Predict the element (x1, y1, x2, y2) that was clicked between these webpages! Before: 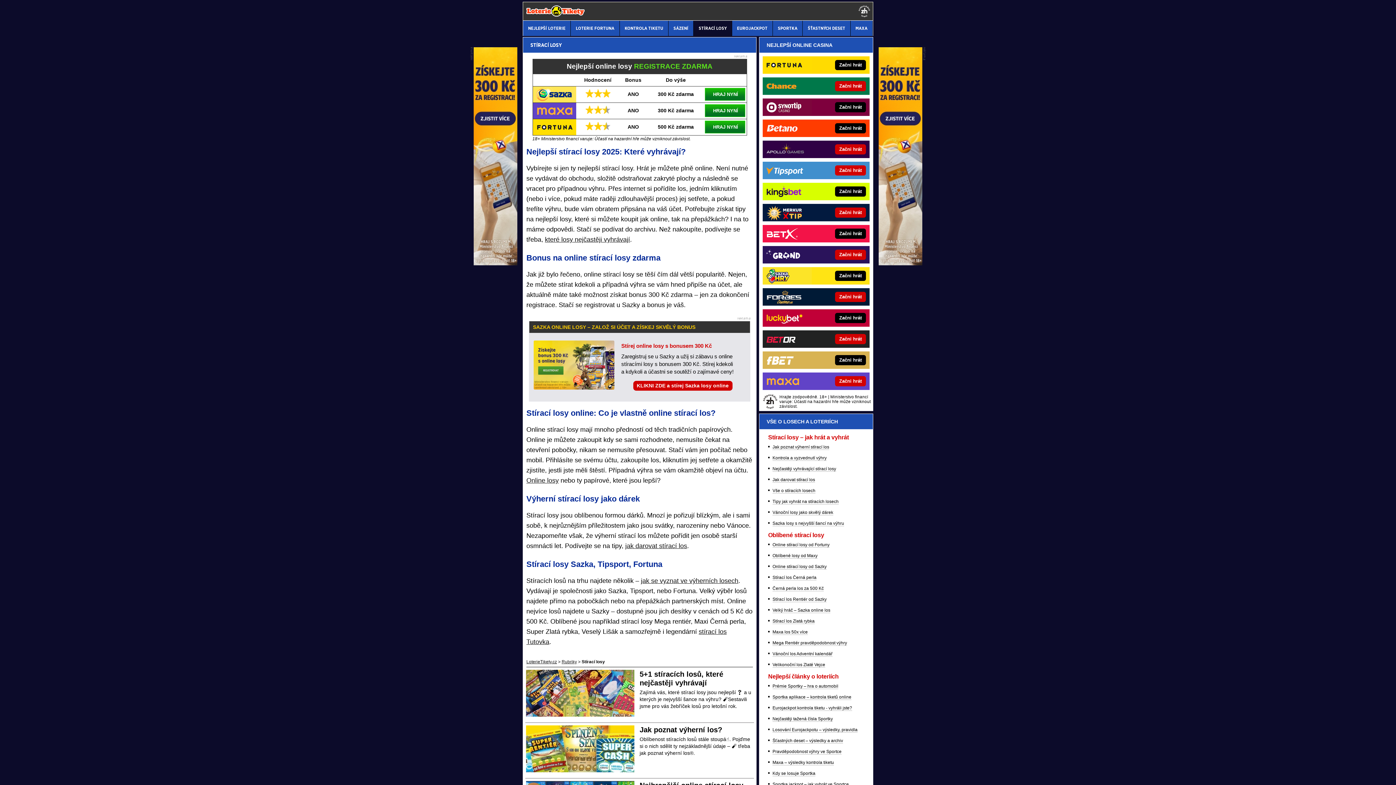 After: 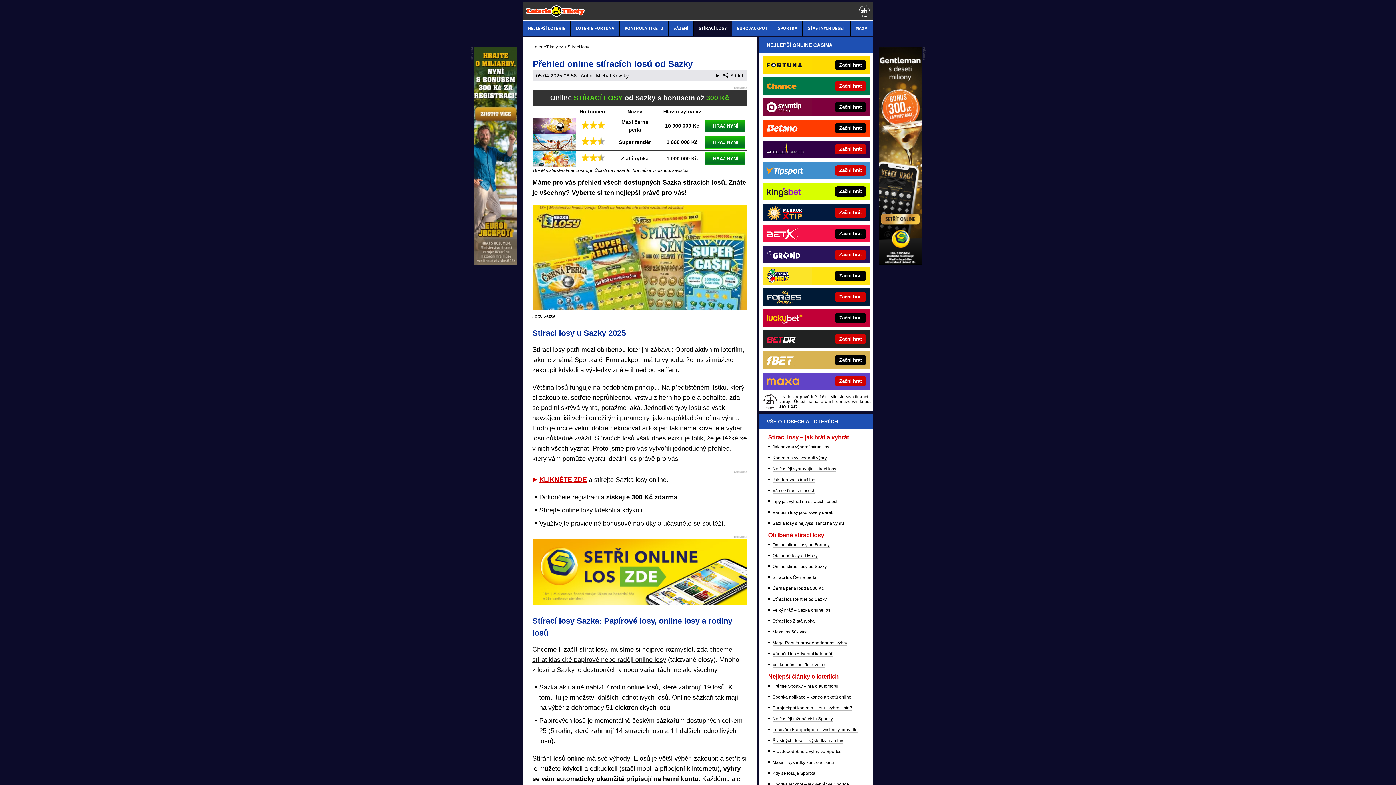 Action: bbox: (772, 564, 826, 569) label: Online stírací losy od Sazky